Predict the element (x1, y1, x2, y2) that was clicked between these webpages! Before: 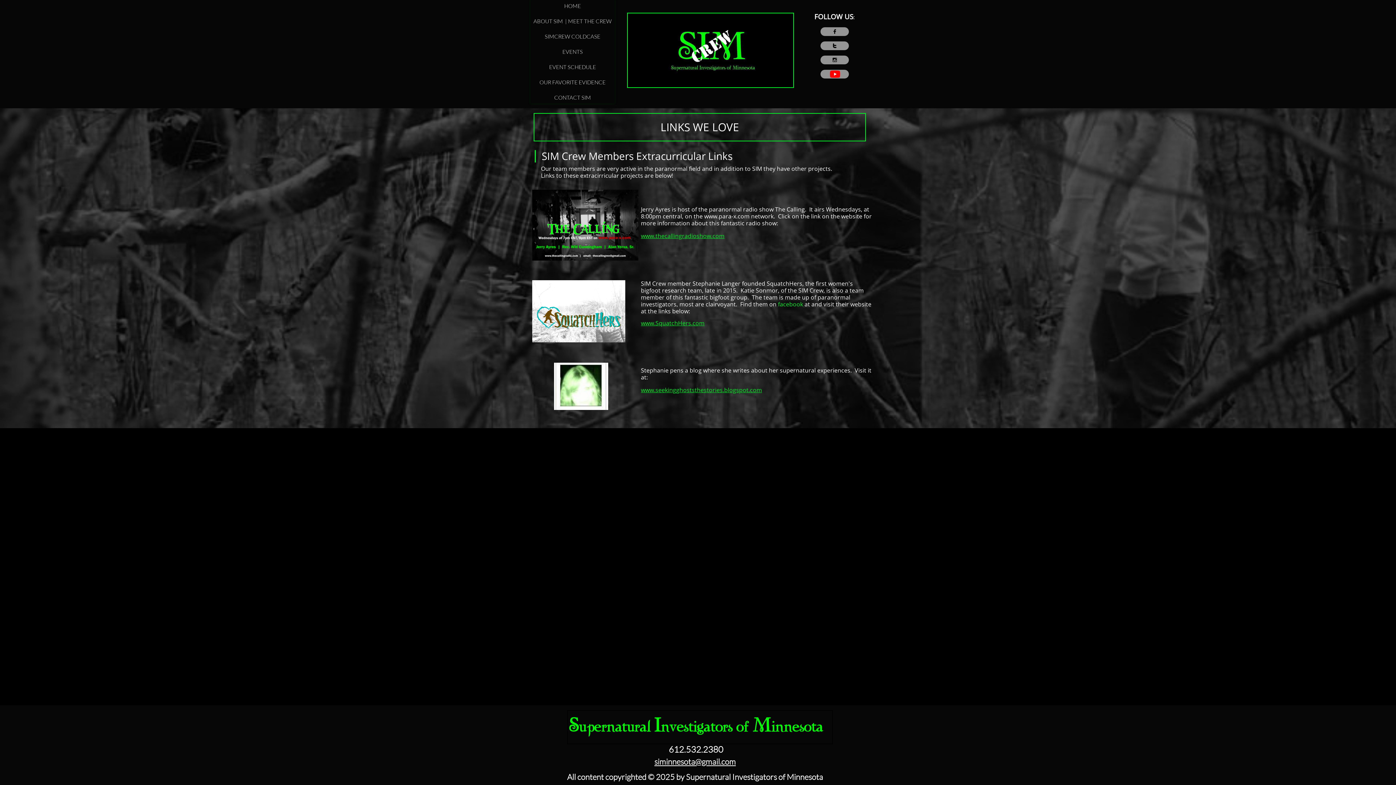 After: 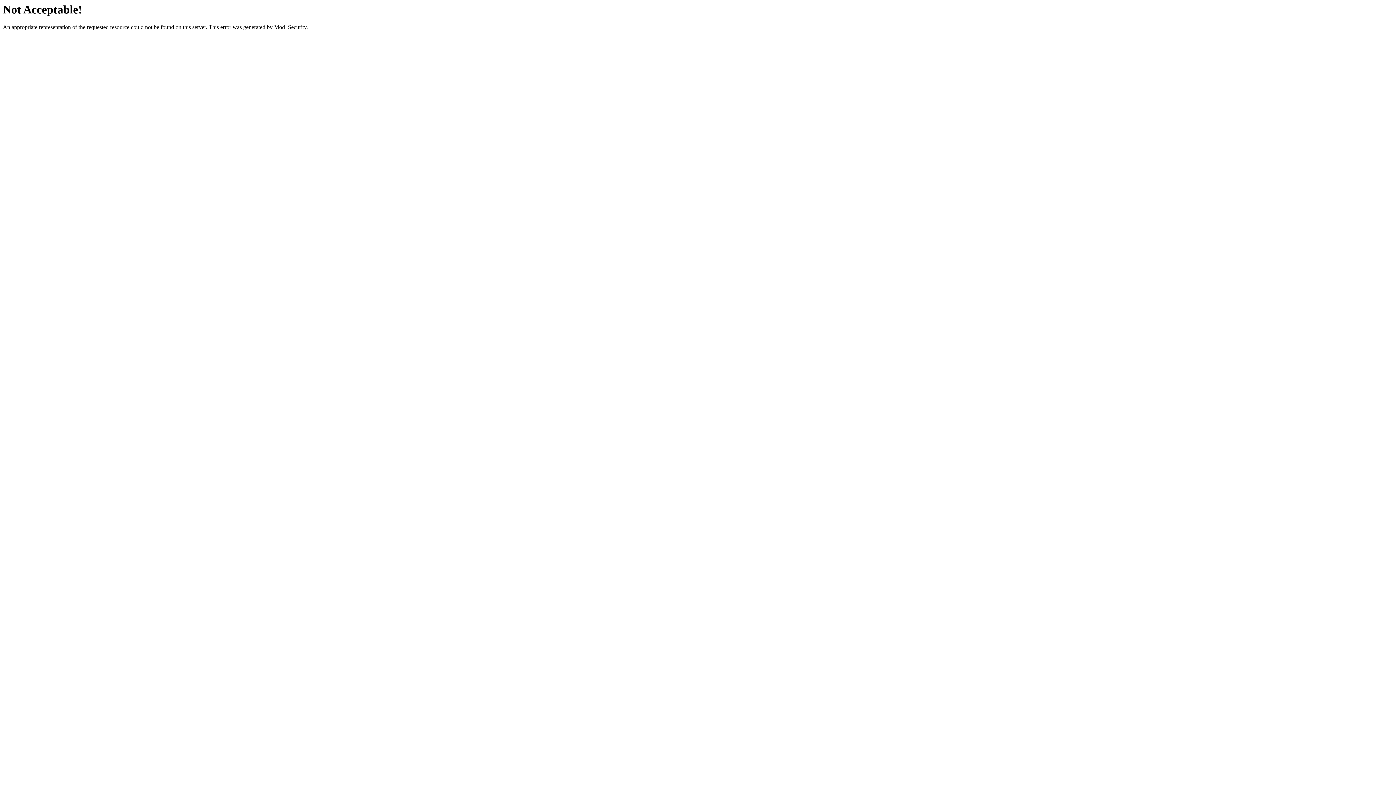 Action: bbox: (641, 232, 724, 240) label: www.thecallingradioshow.com